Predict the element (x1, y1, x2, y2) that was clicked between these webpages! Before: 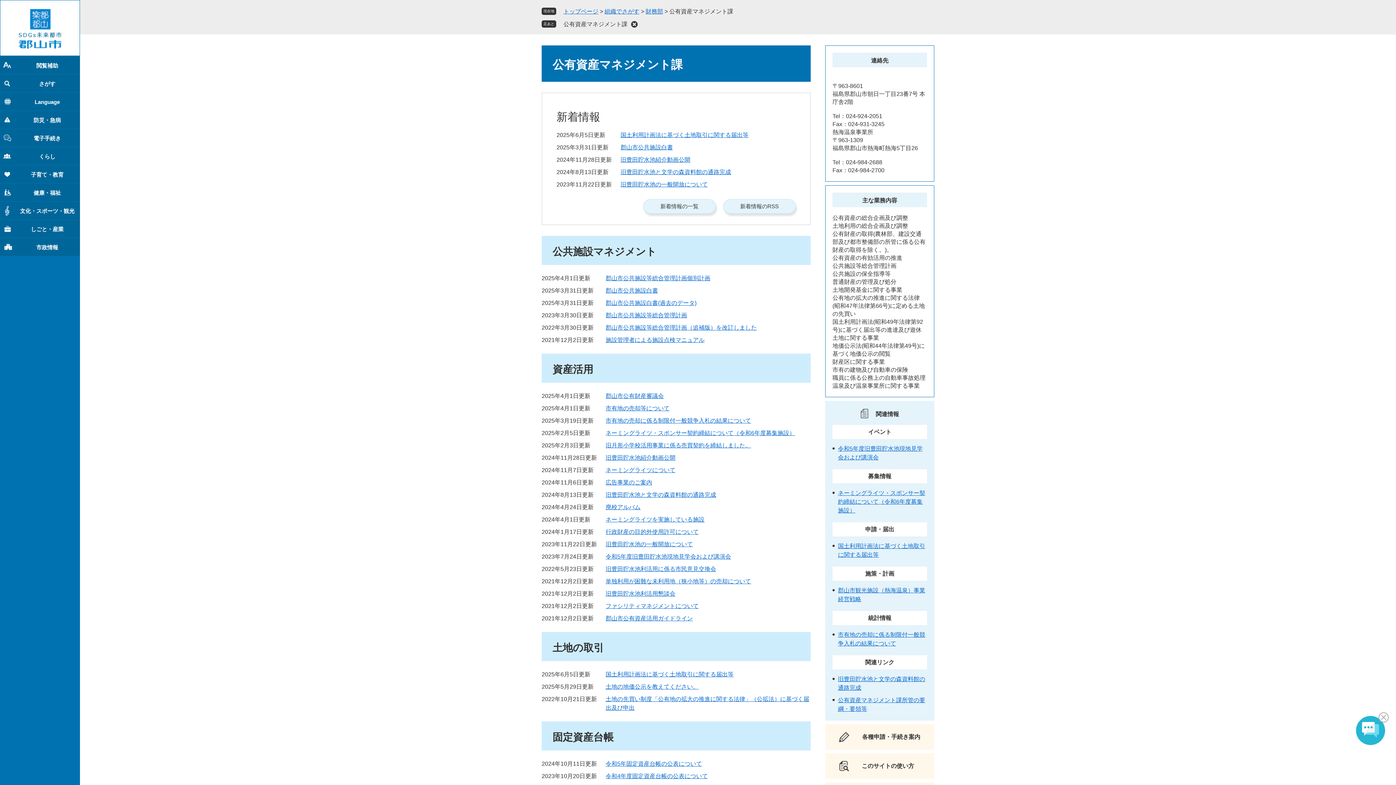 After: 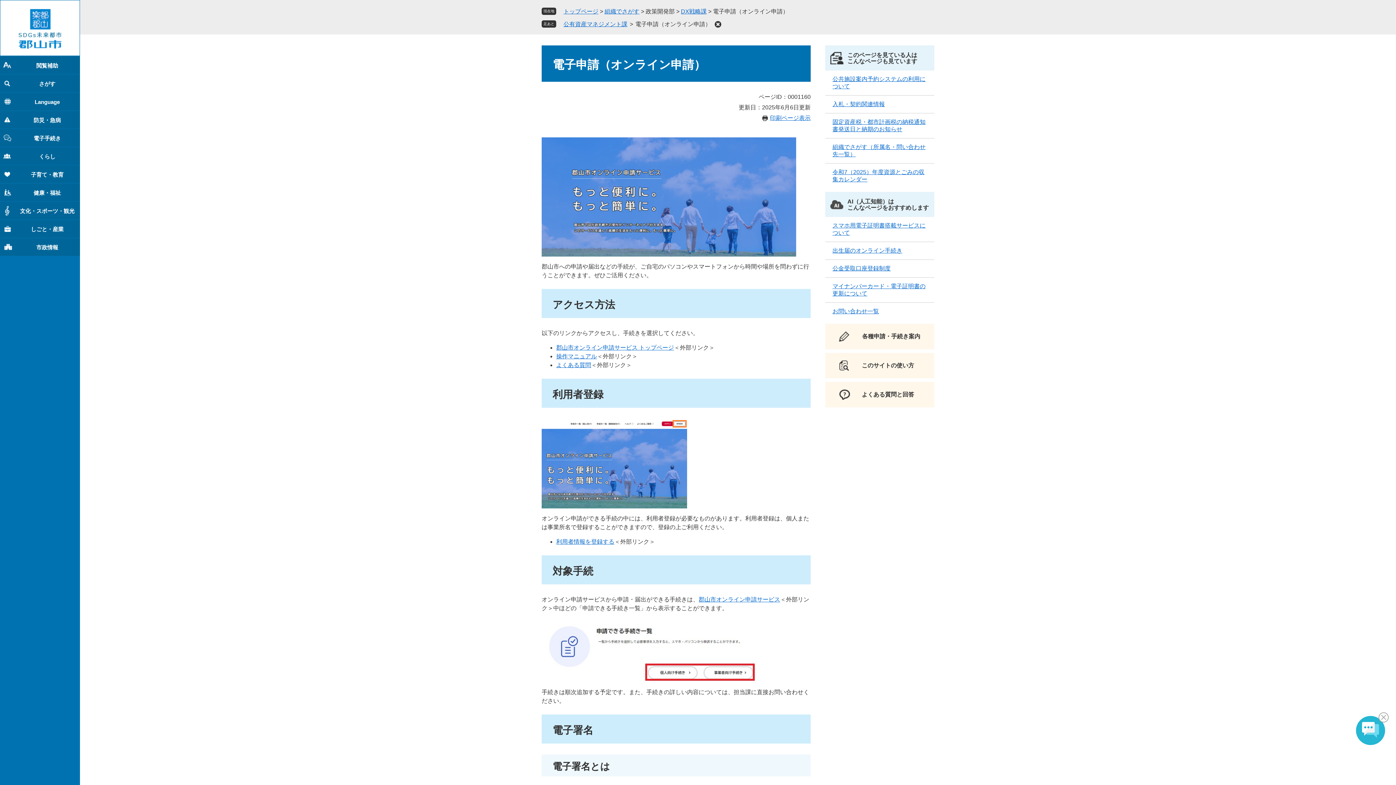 Action: label: 電子手続き bbox: (0, 128, 80, 146)